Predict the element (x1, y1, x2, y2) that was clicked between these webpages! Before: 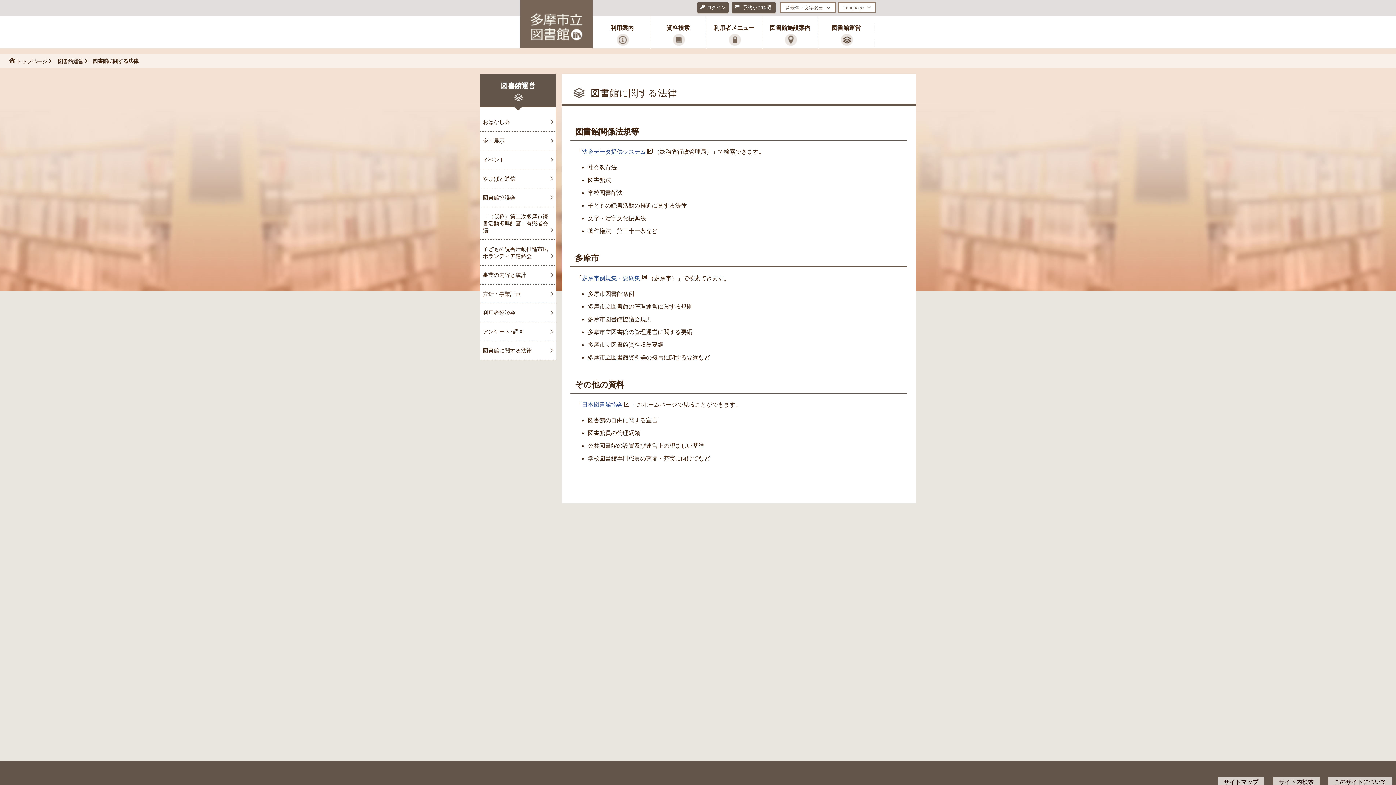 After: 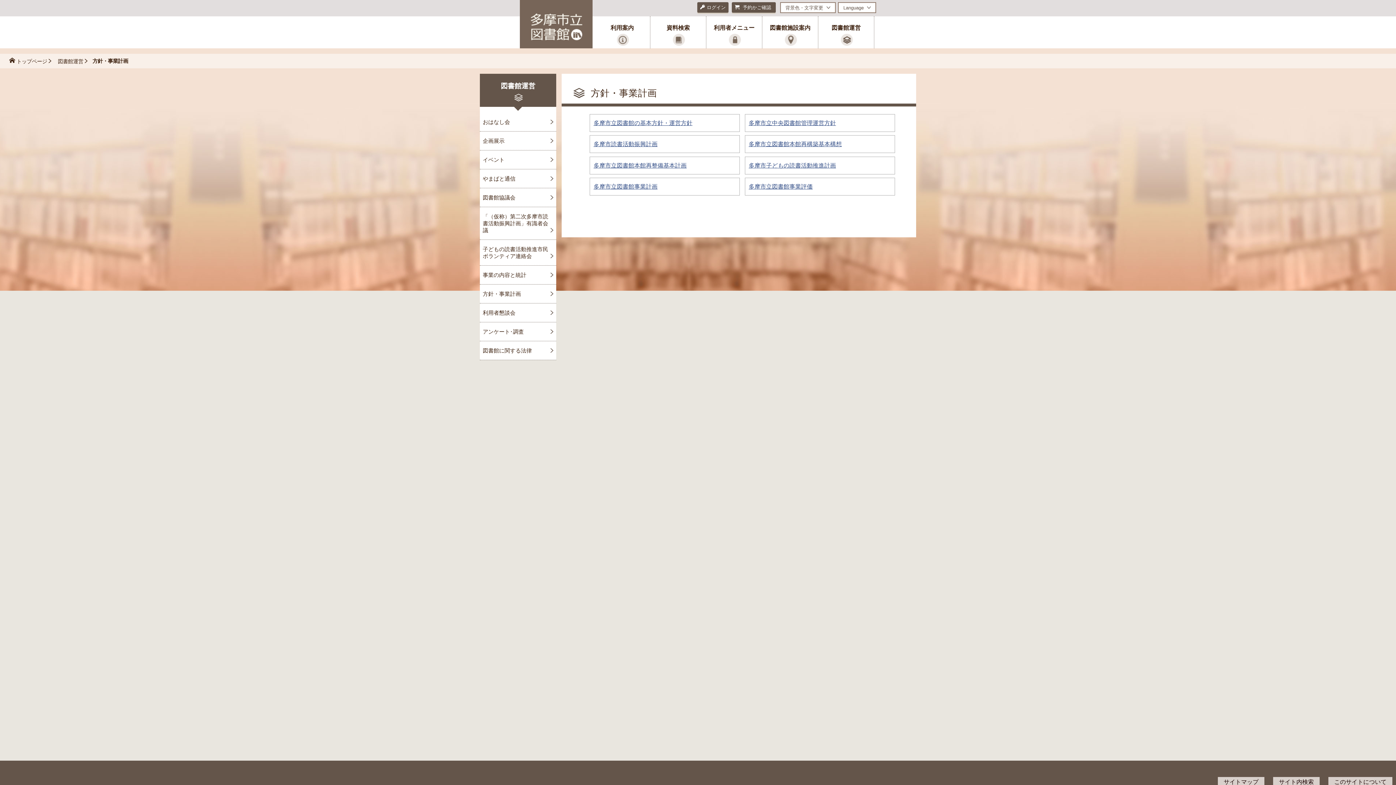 Action: bbox: (480, 284, 556, 303) label: 方針・事業計画